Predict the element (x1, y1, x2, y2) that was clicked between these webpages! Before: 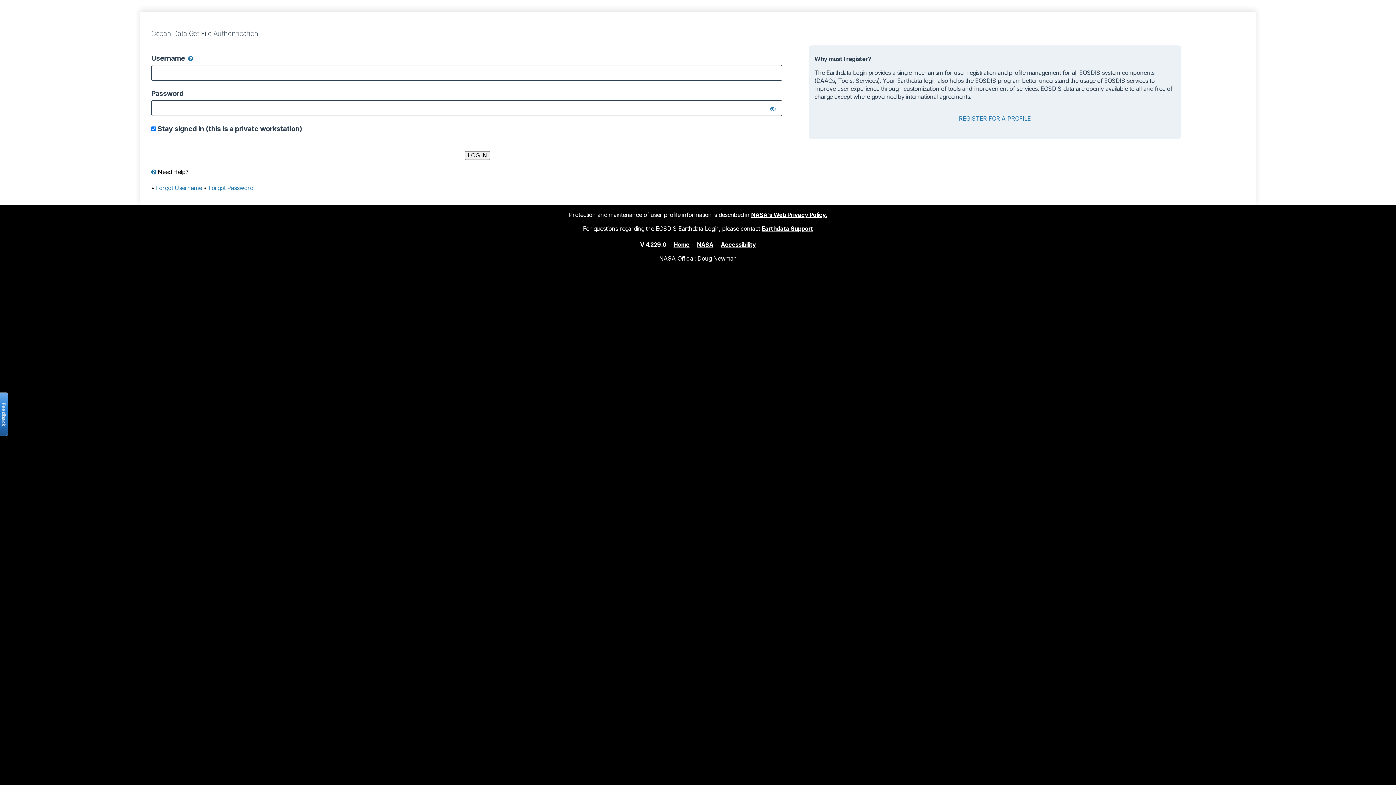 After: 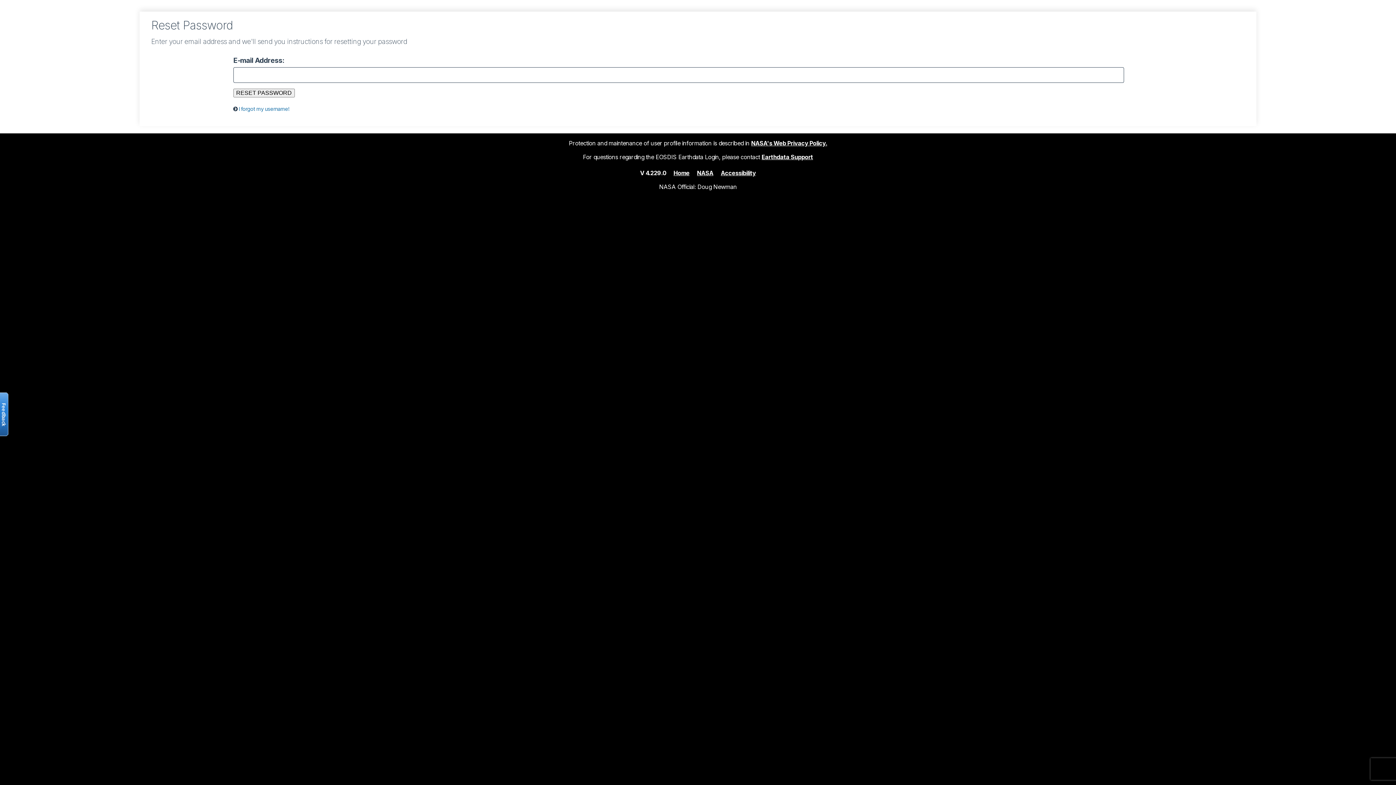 Action: label: Forgot Password bbox: (208, 184, 253, 191)